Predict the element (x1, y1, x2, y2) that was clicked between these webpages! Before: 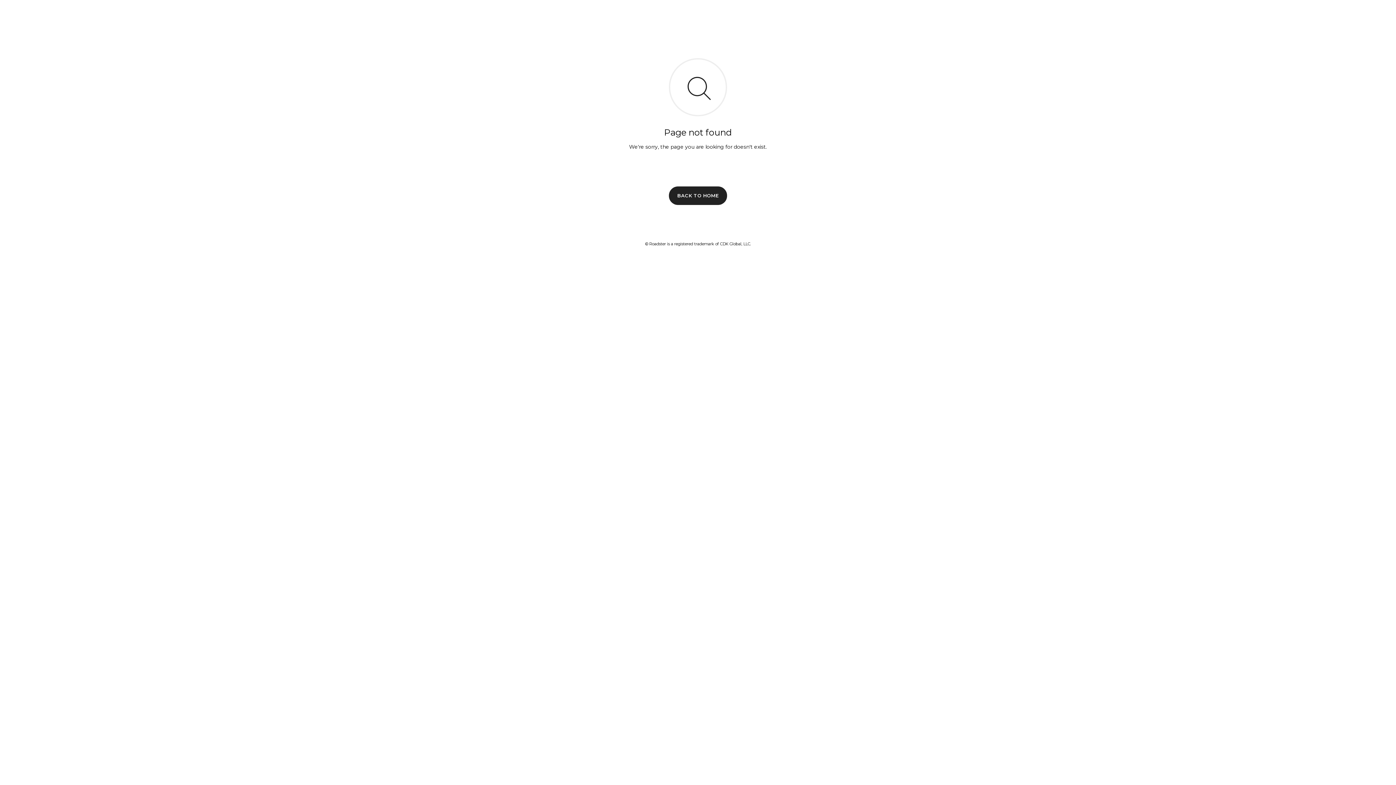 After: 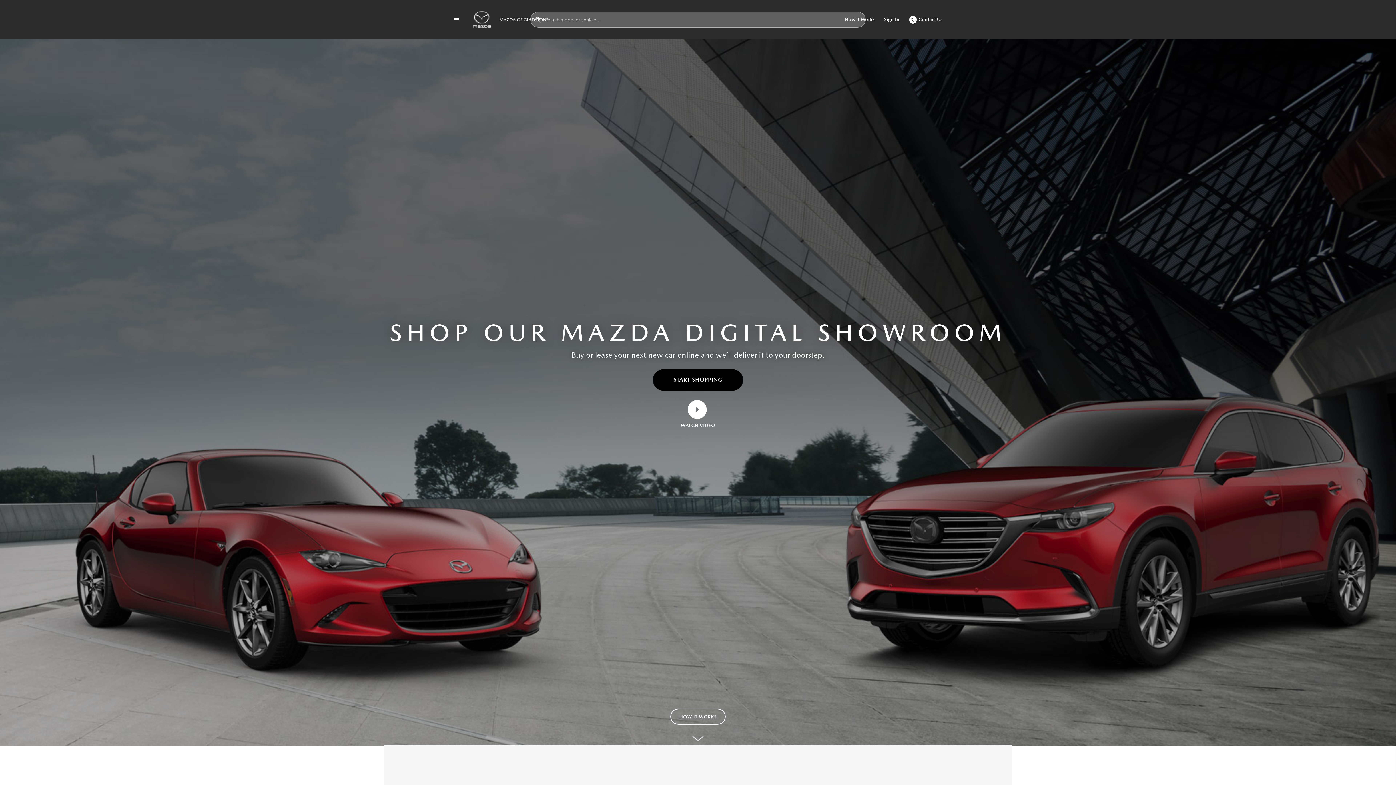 Action: label: BACK TO HOME bbox: (669, 186, 727, 204)